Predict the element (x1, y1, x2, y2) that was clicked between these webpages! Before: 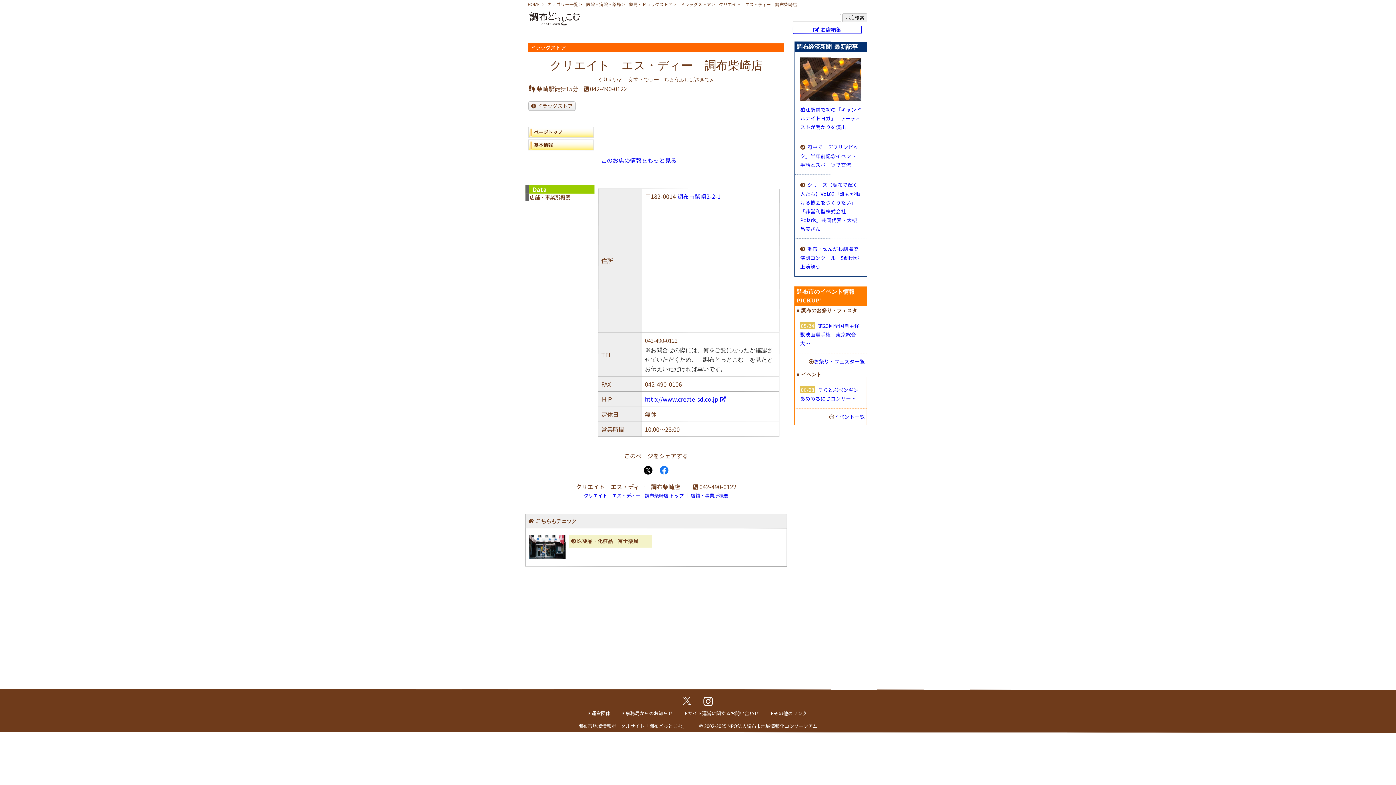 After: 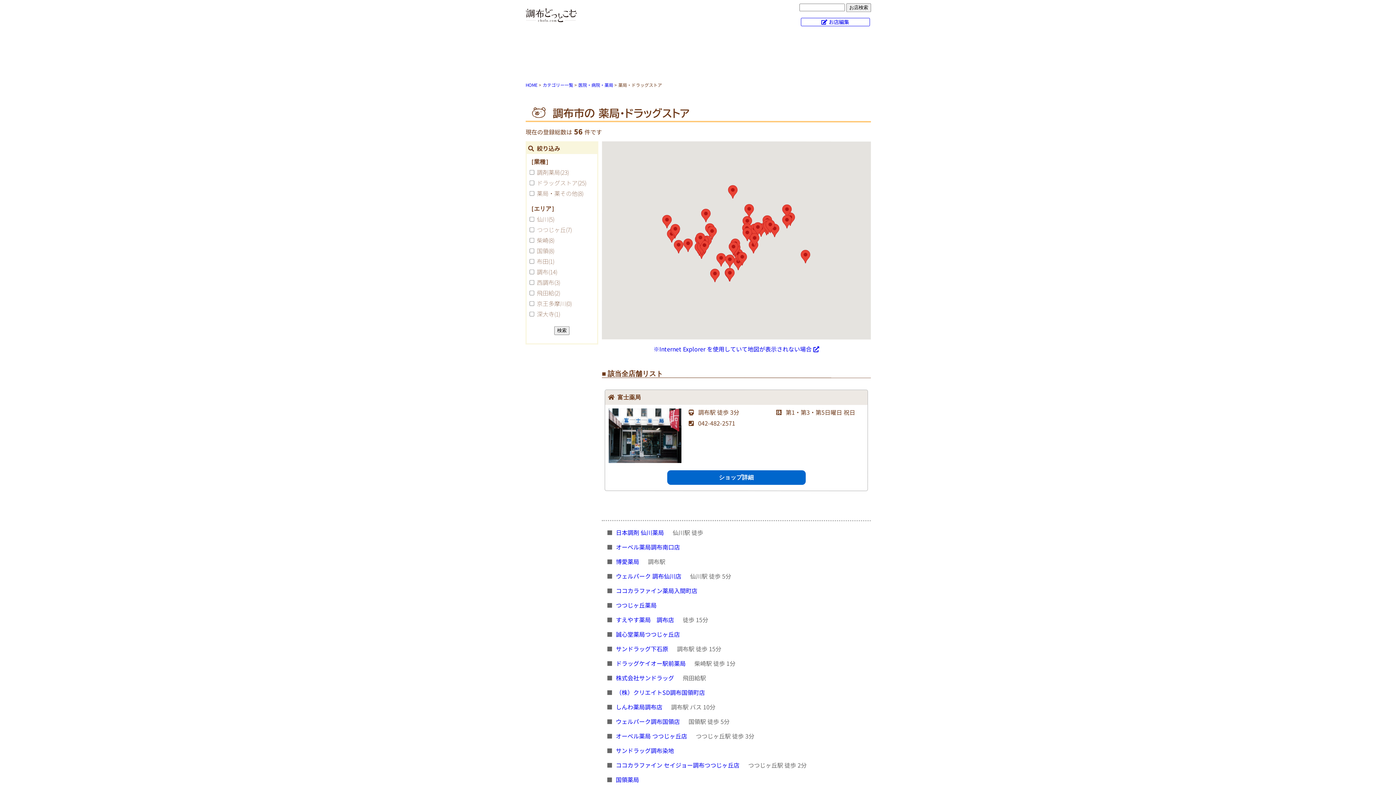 Action: bbox: (629, 1, 672, 7) label: 薬局・ドラッグストア